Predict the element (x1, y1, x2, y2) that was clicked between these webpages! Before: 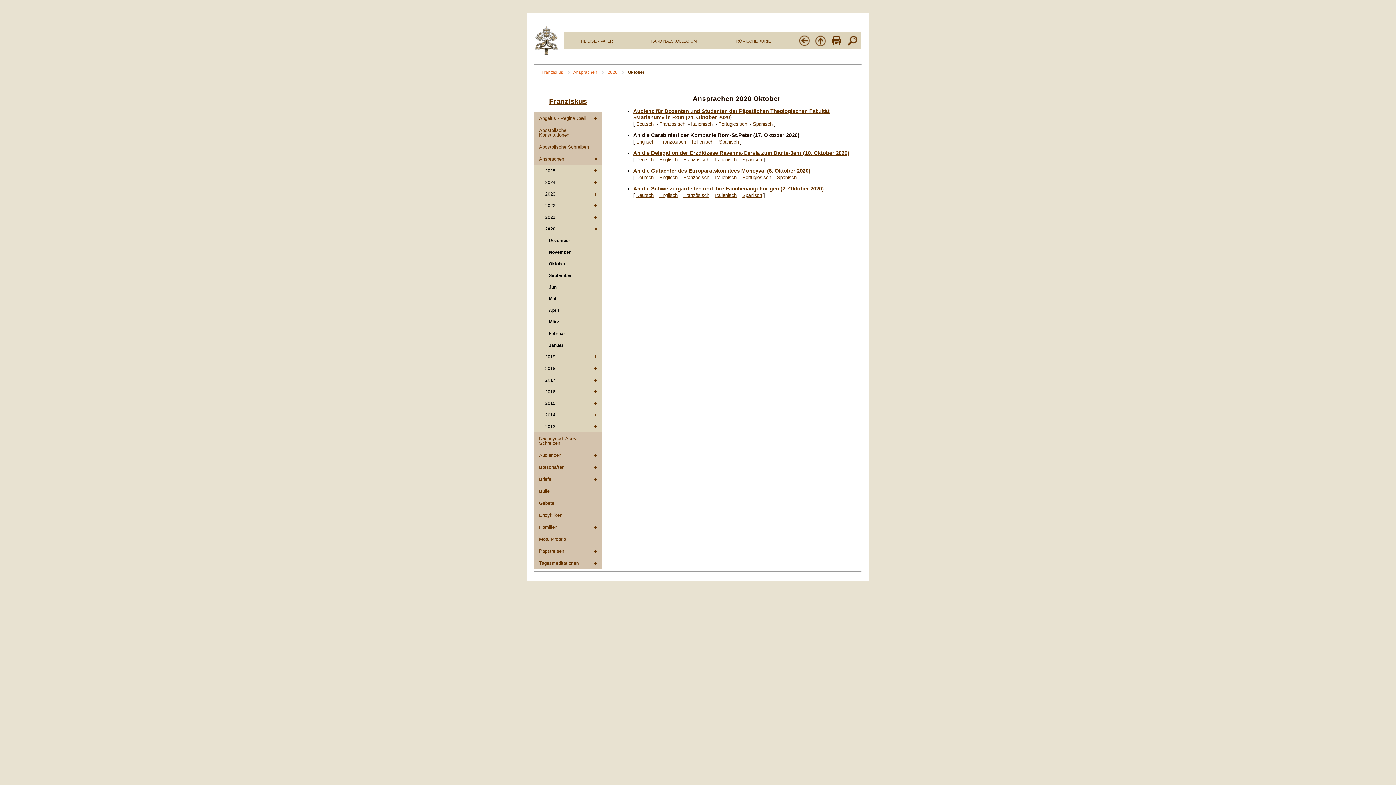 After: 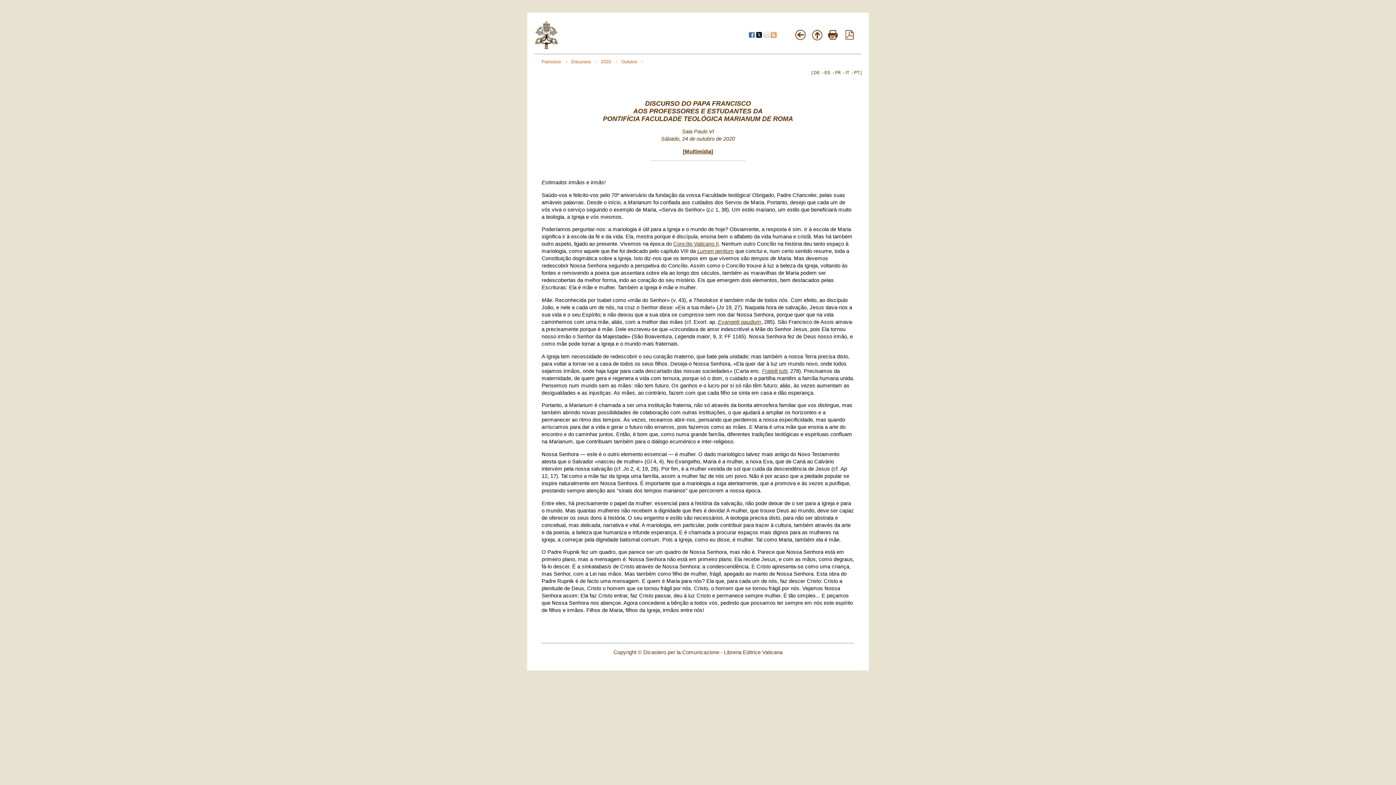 Action: bbox: (718, 121, 747, 126) label: Portugiesisch